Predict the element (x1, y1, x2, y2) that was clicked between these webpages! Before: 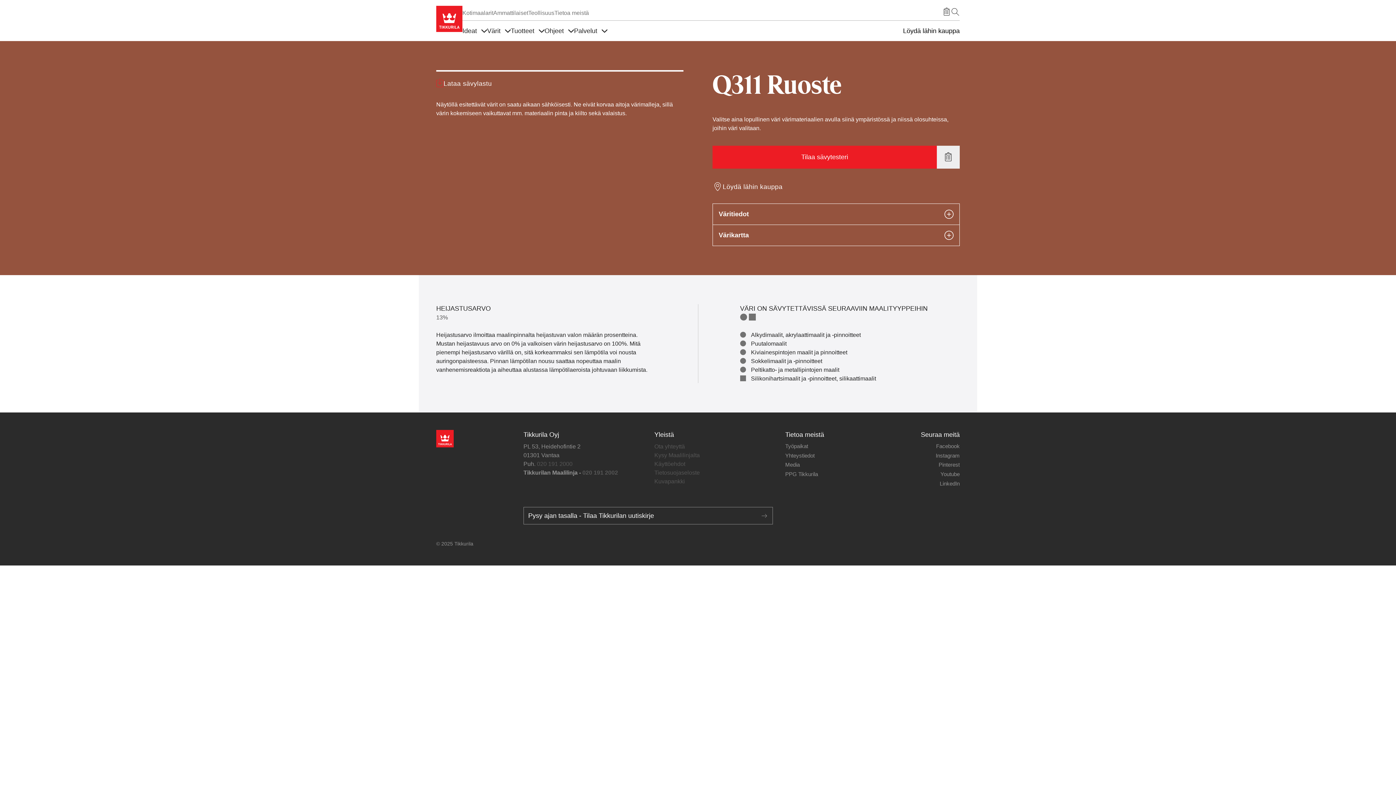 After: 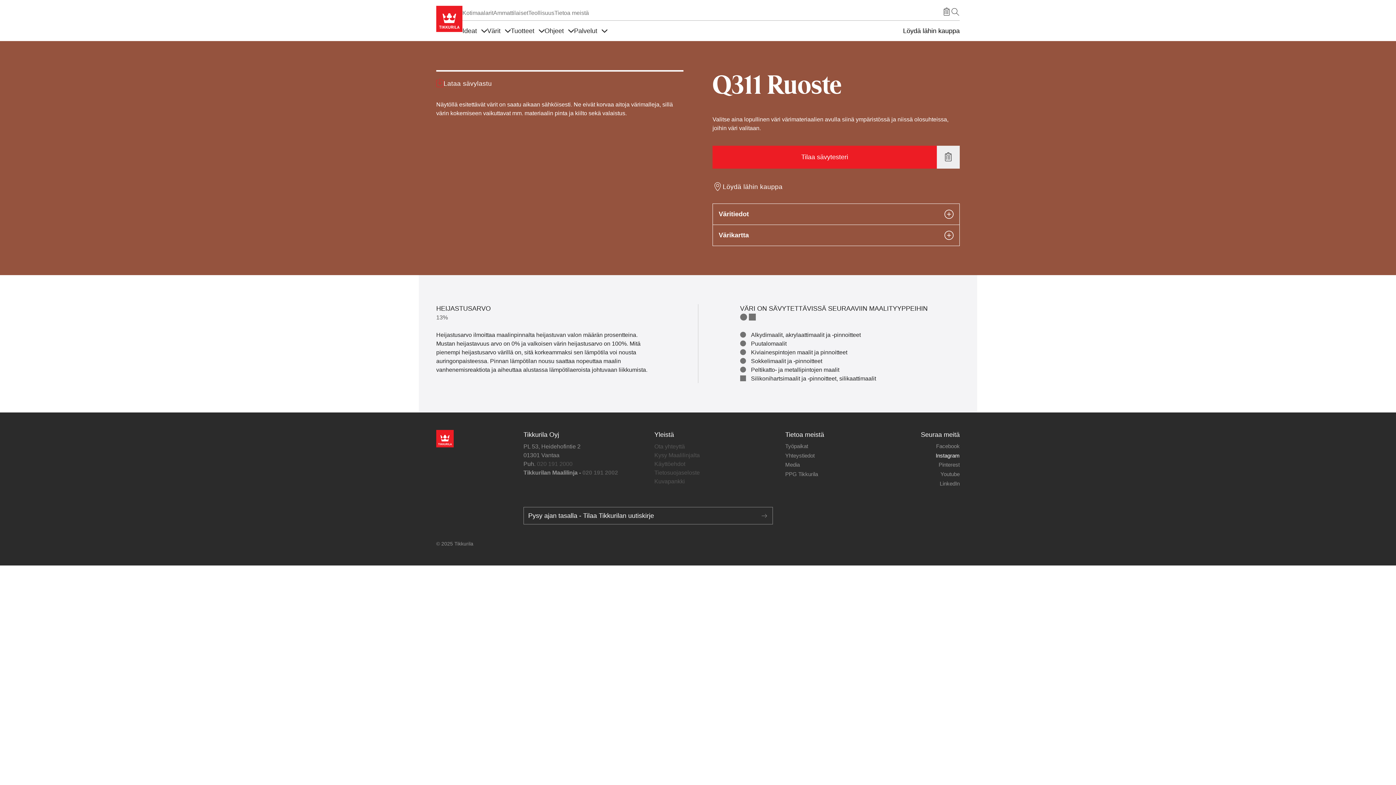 Action: label: Instagram bbox: (936, 451, 960, 459)